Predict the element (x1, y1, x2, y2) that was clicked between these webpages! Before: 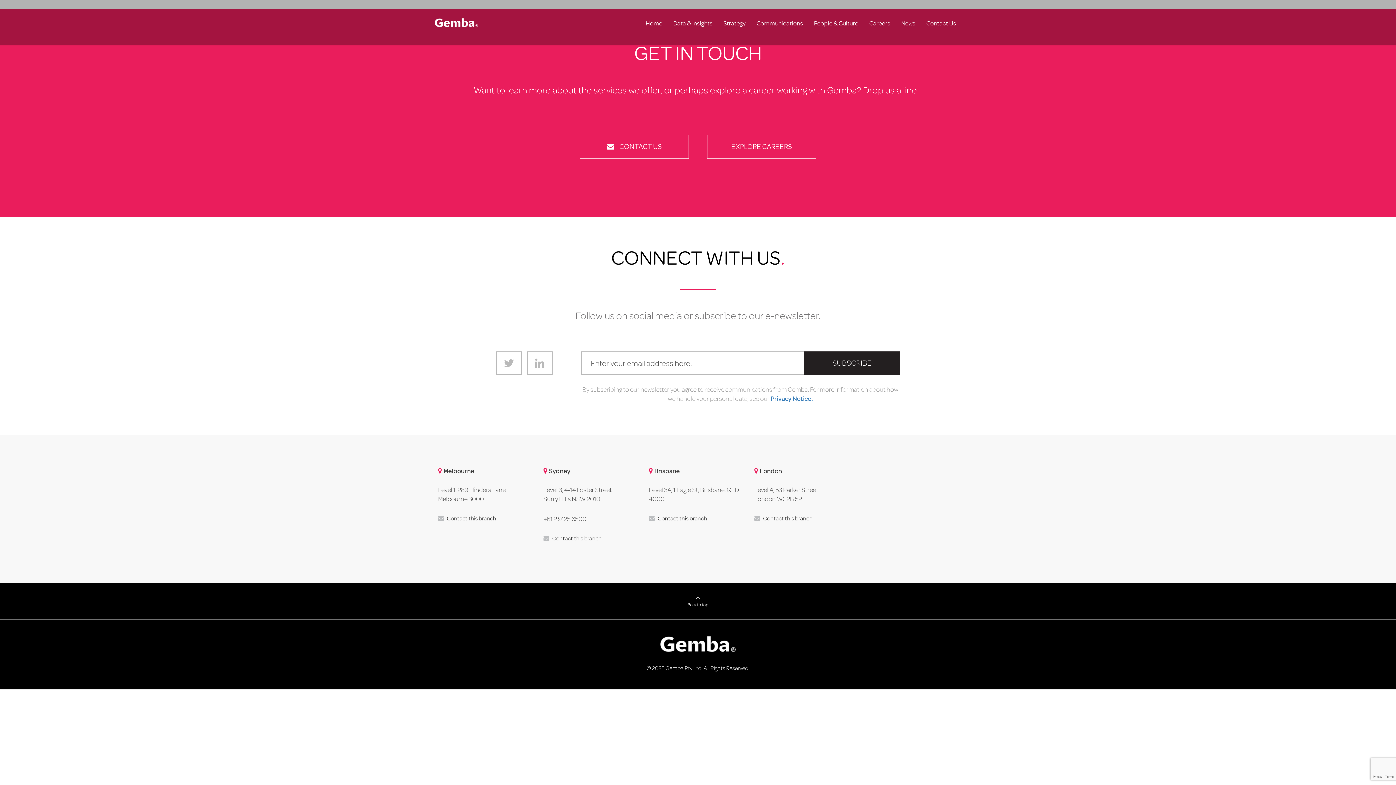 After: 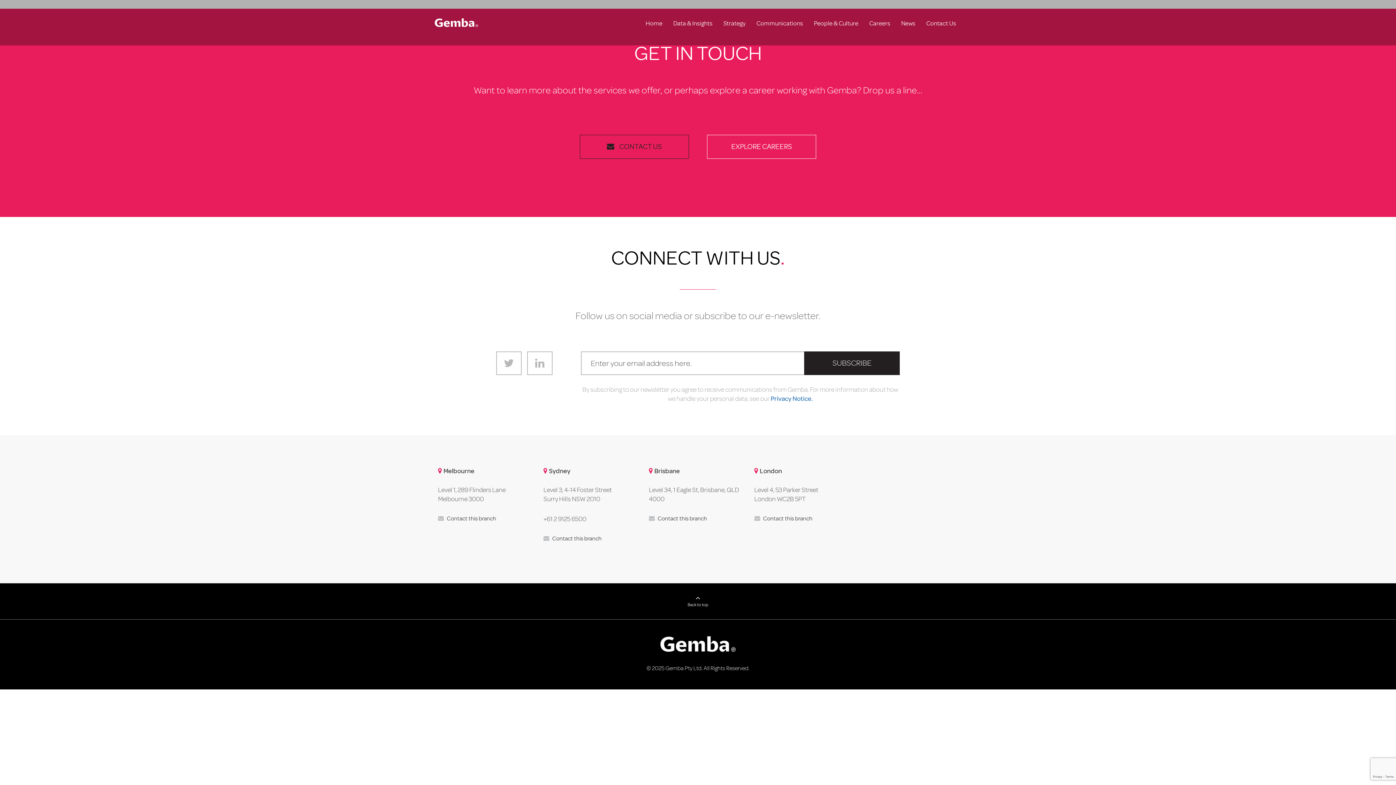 Action: bbox: (580, 134, 689, 158) label: CONTACT US